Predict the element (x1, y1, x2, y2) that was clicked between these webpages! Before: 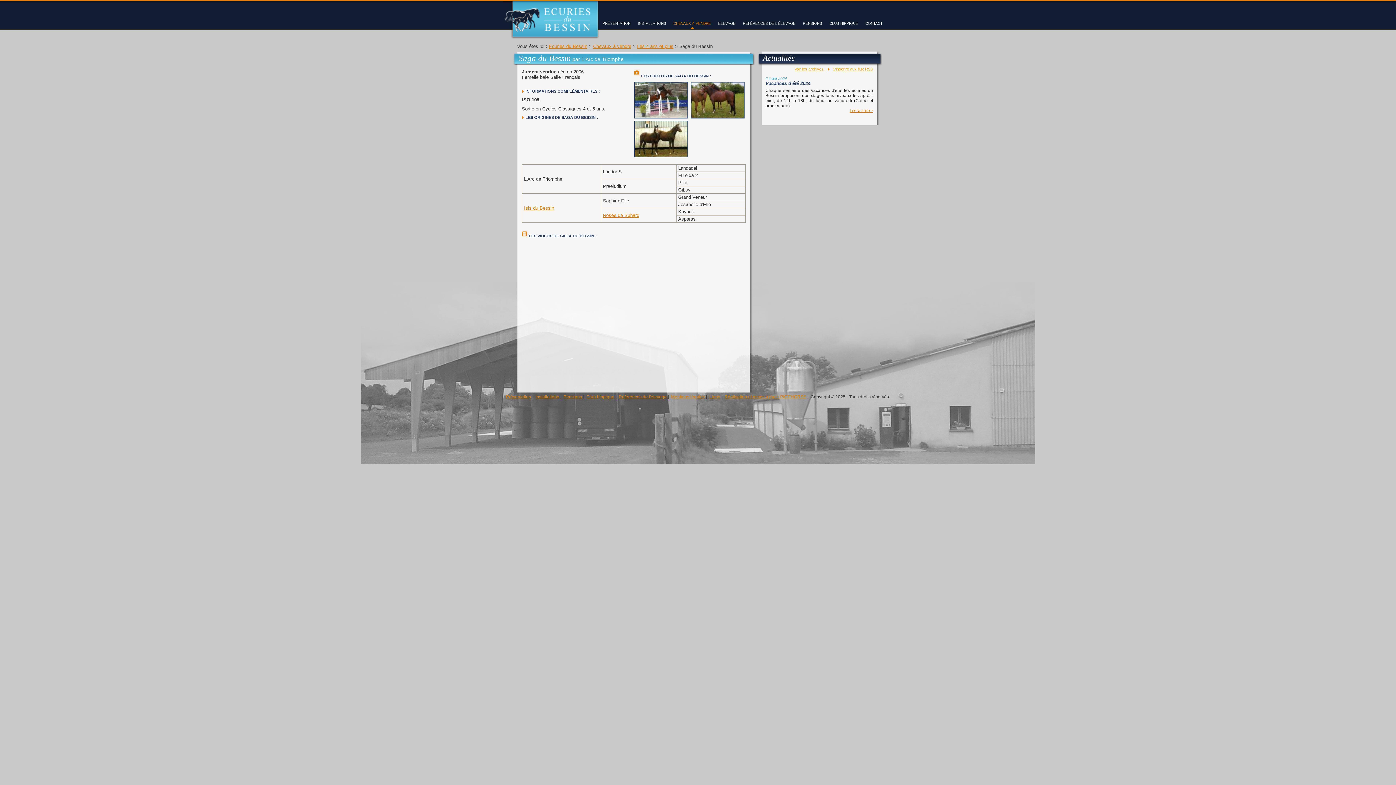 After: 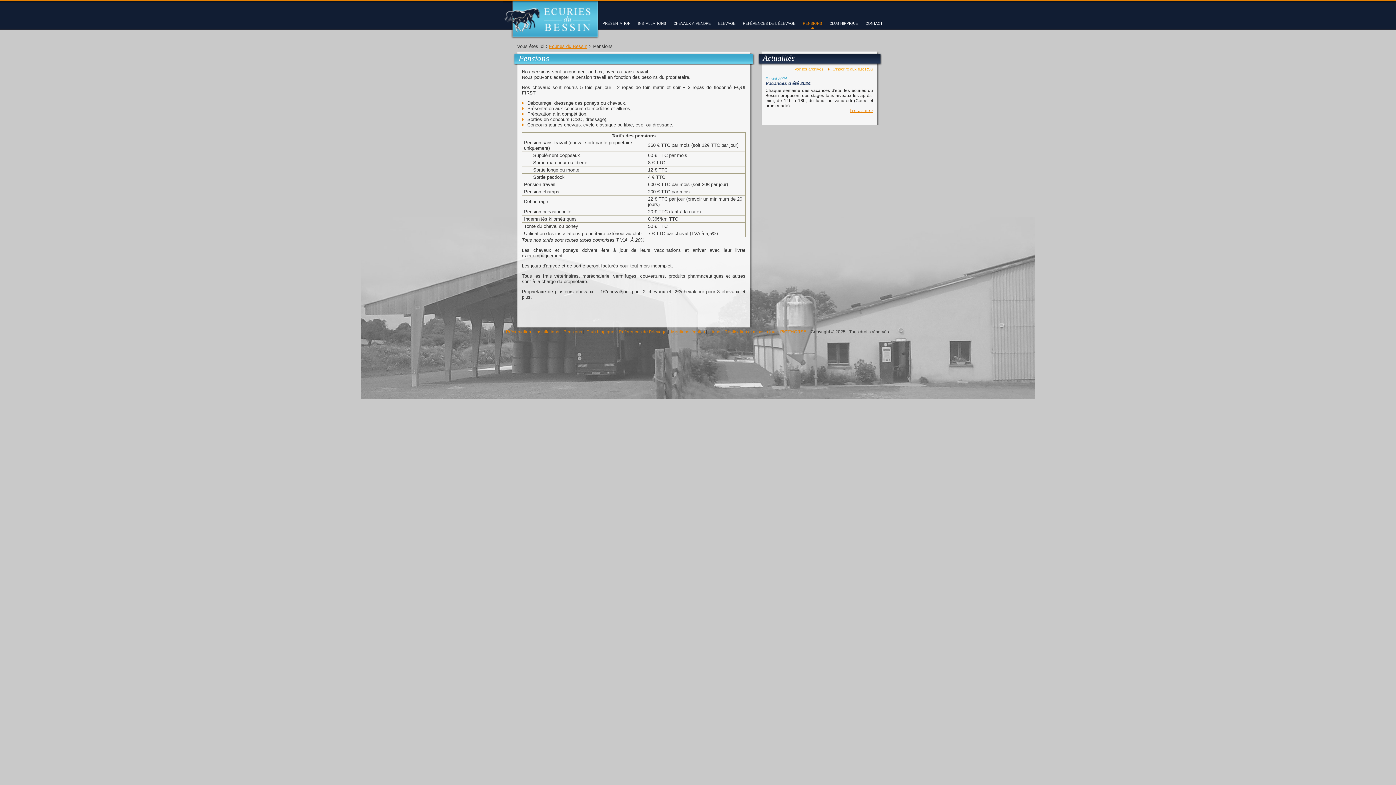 Action: bbox: (563, 394, 582, 399) label: Pensions